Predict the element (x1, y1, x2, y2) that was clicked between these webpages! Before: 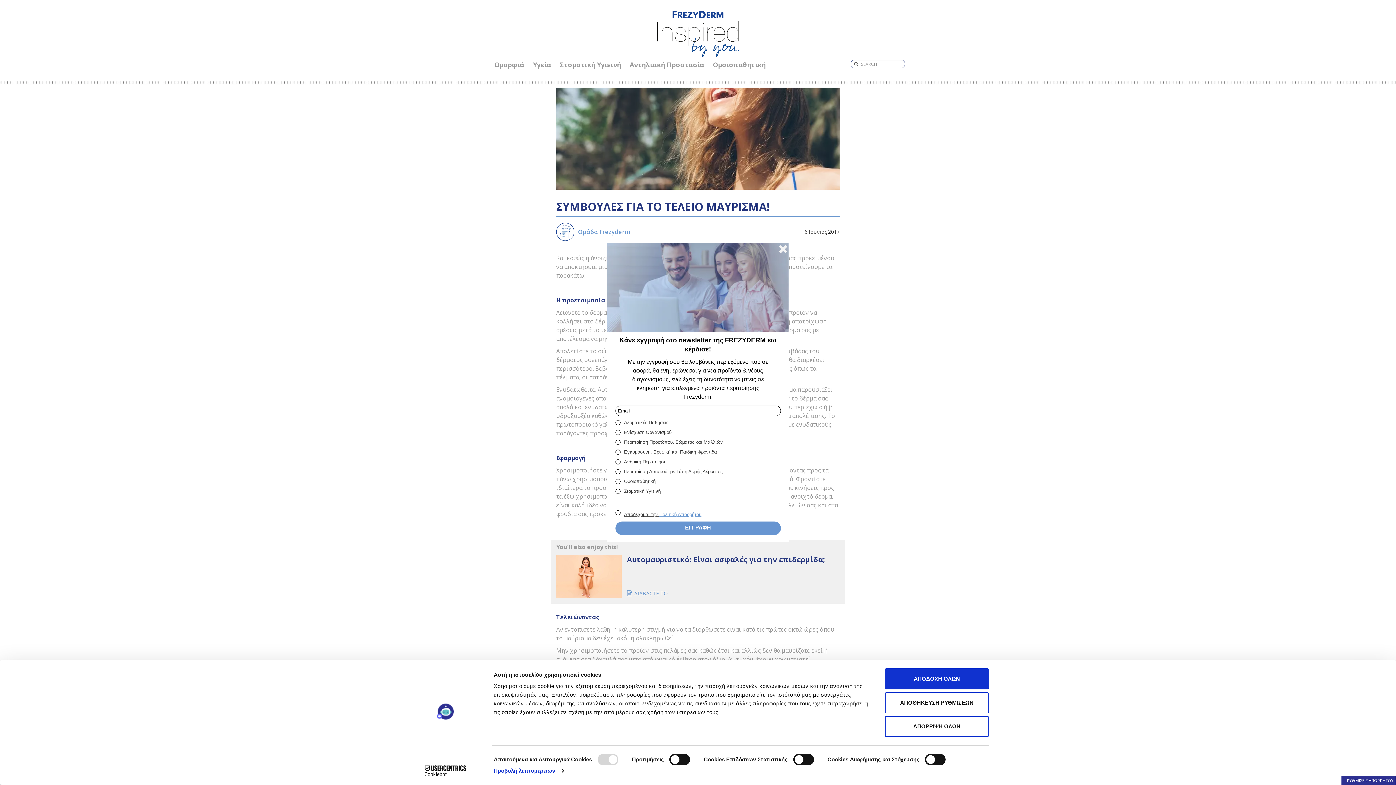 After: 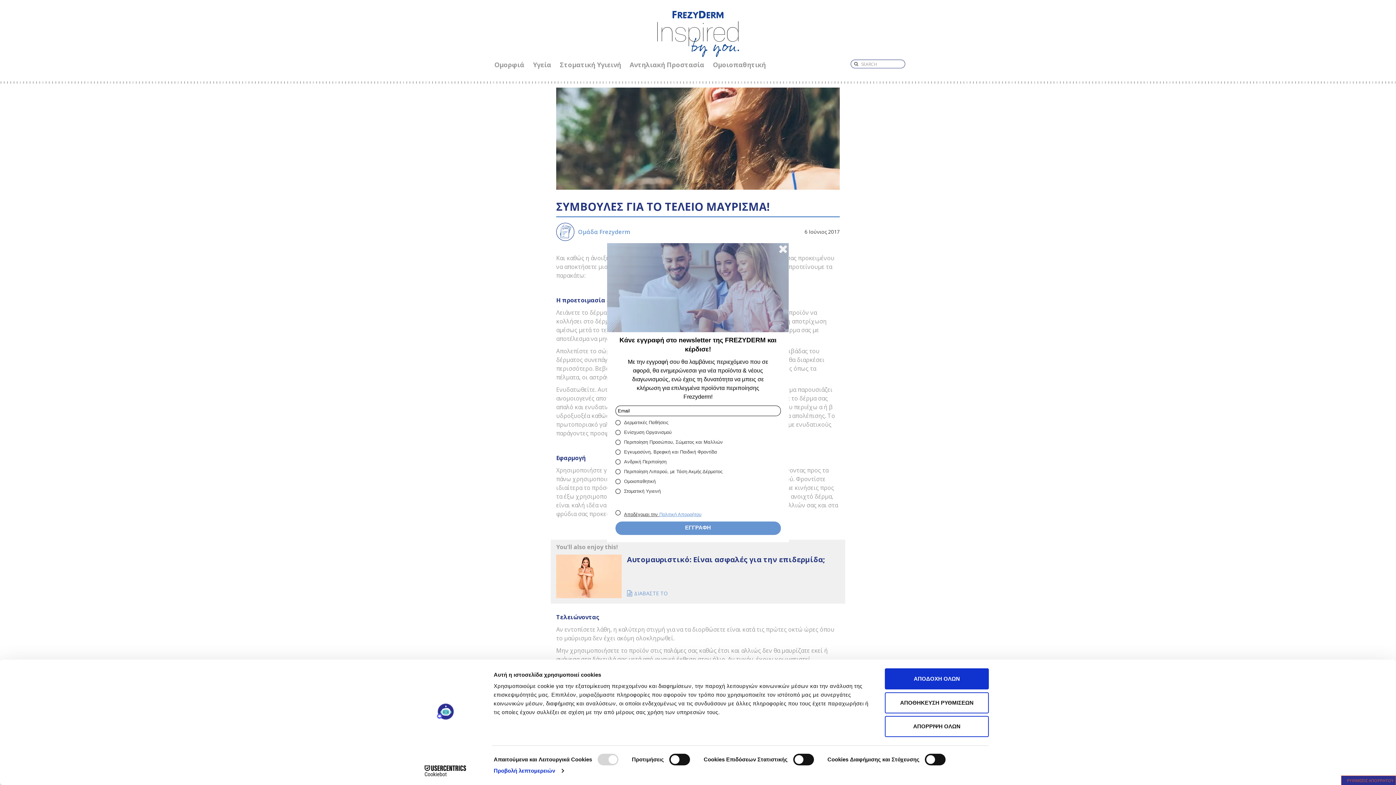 Action: label: ΡΥΘΜΙΣΕΙΣ ΑΠΟΡΡΗΤΟΥ bbox: (1341, 776, 1396, 785)